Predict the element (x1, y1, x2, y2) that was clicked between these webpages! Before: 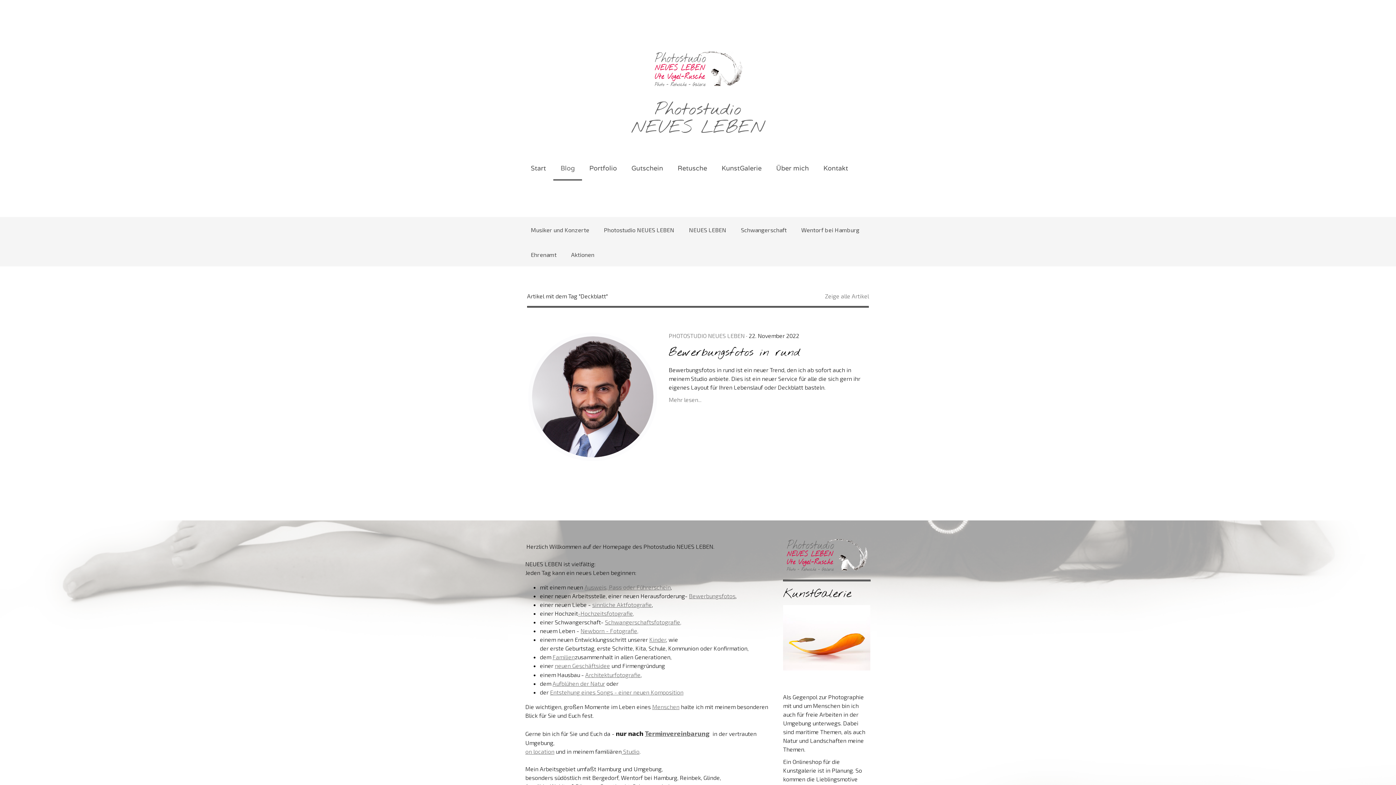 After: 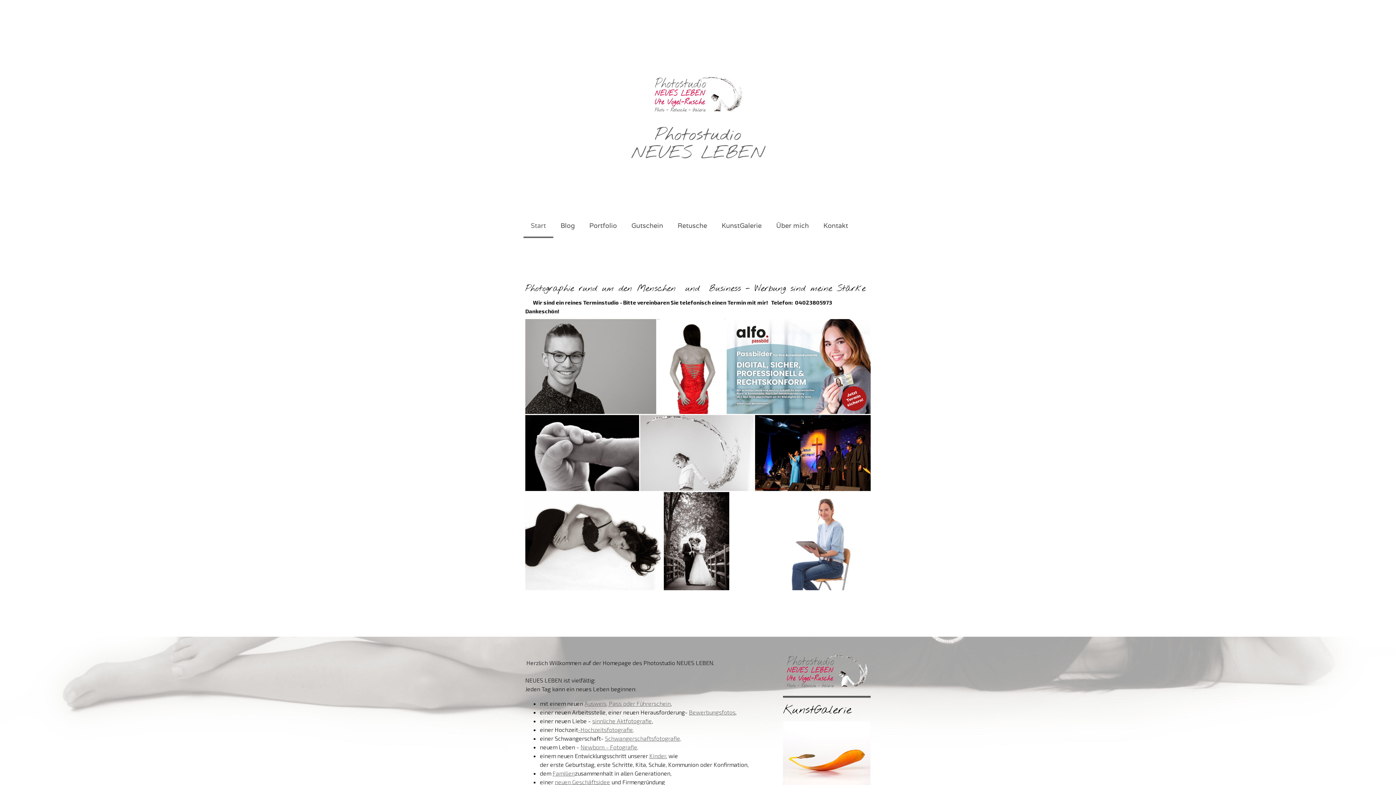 Action: label: Start bbox: (523, 156, 553, 180)